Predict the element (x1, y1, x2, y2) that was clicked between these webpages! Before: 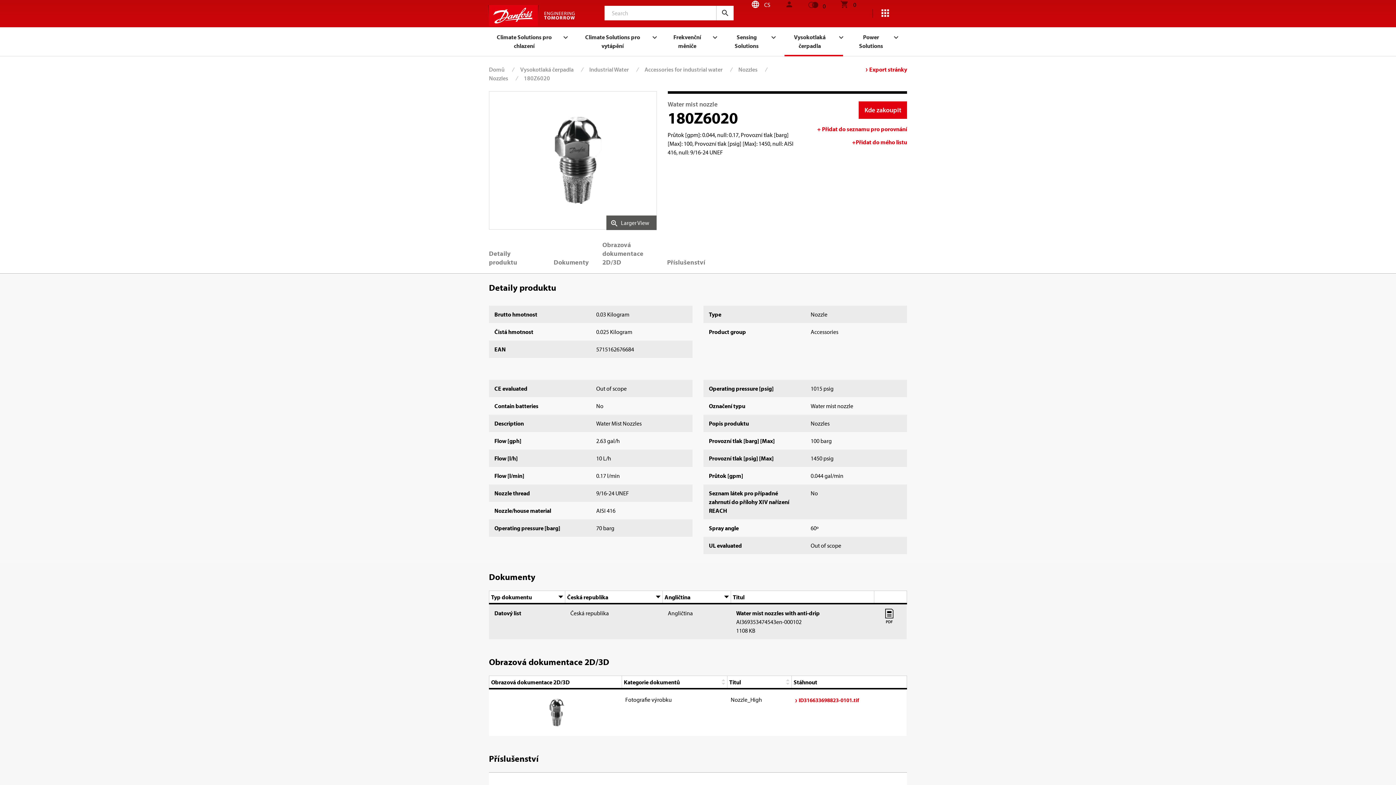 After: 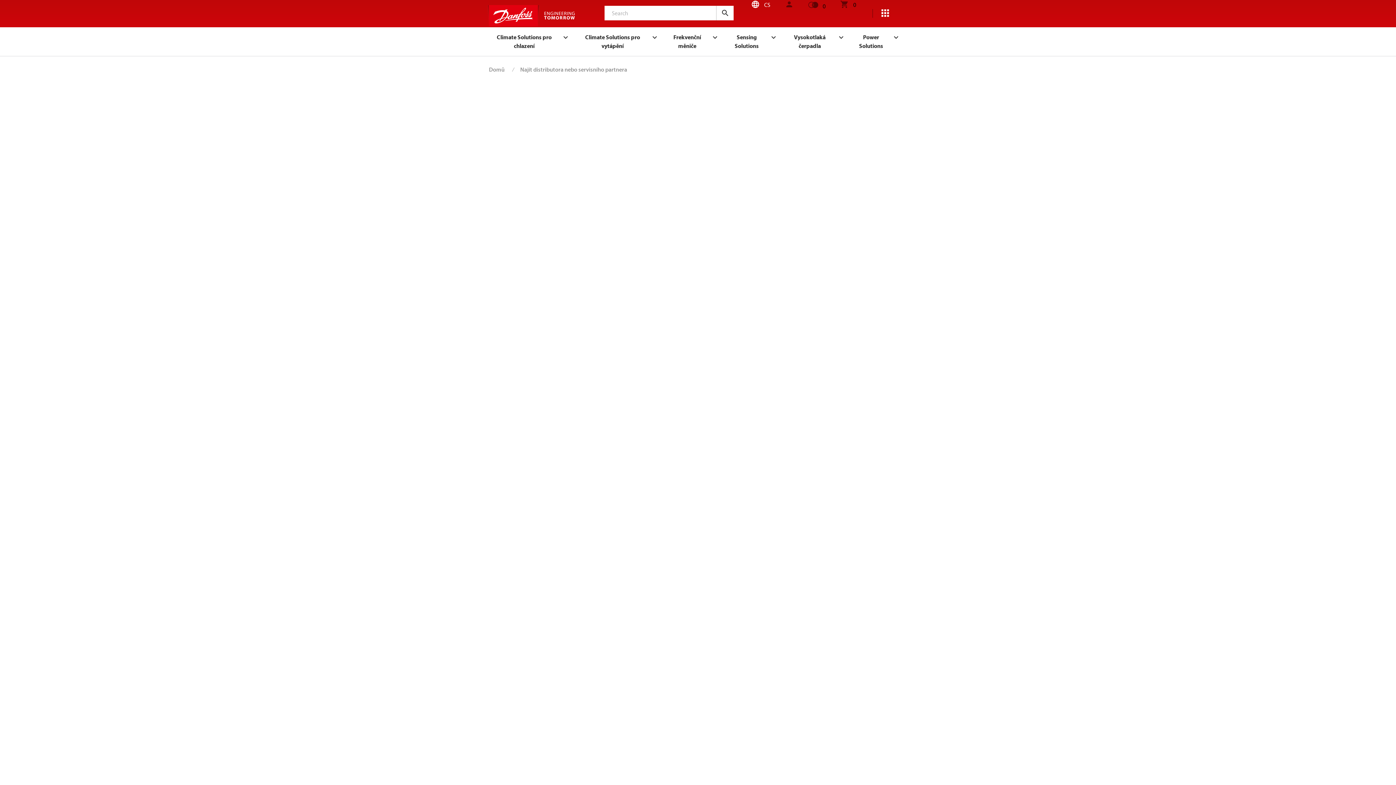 Action: label: Kde zakoupit bbox: (858, 101, 907, 118)